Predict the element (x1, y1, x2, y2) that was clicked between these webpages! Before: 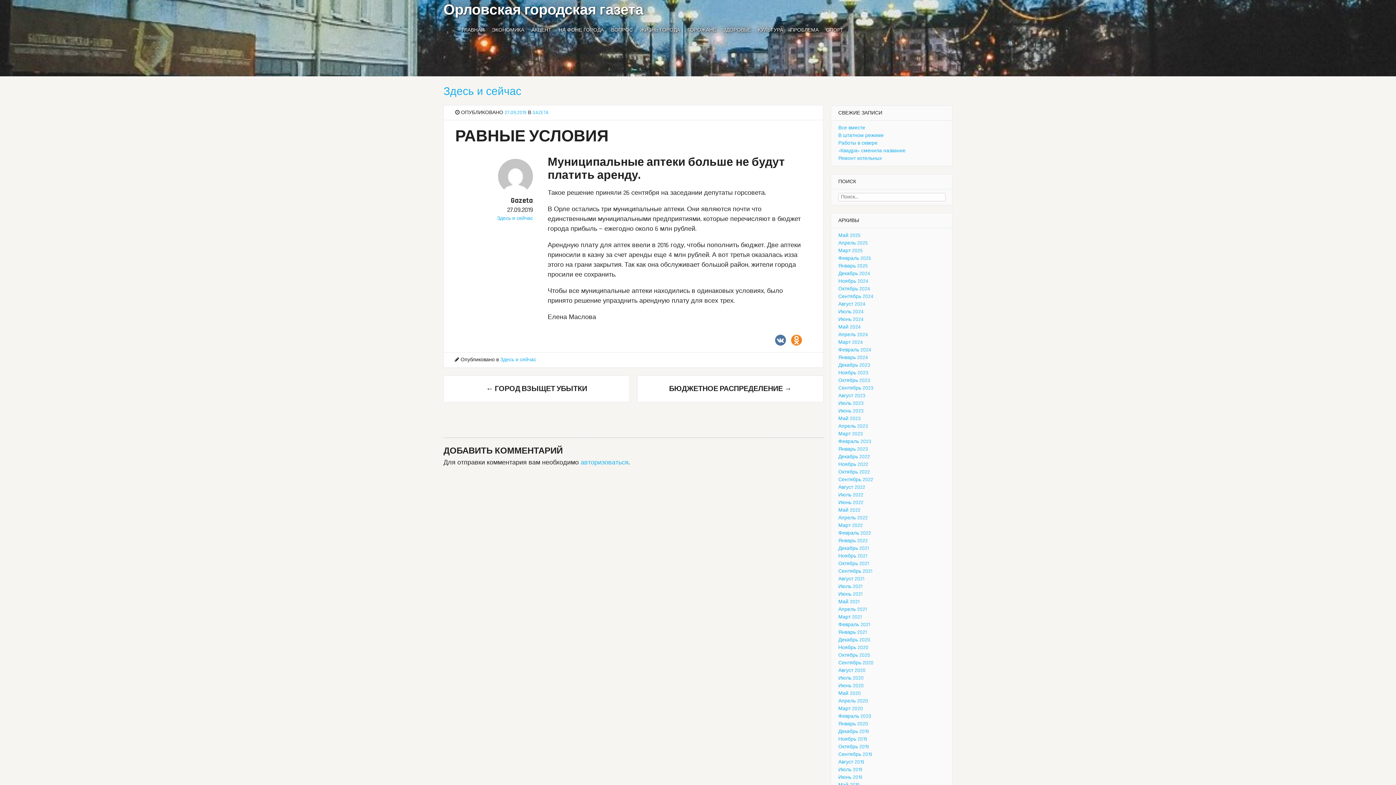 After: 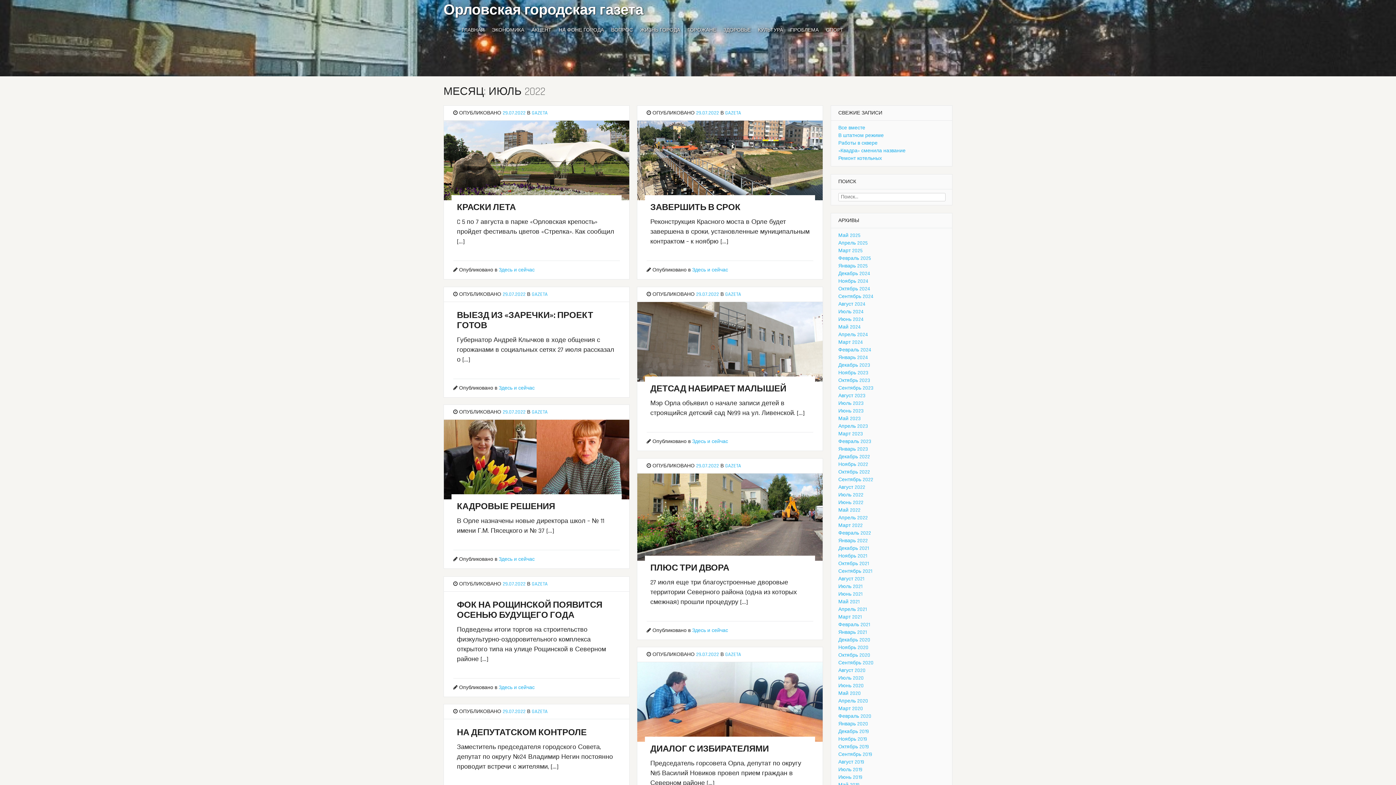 Action: bbox: (838, 492, 863, 498) label: Июль 2022